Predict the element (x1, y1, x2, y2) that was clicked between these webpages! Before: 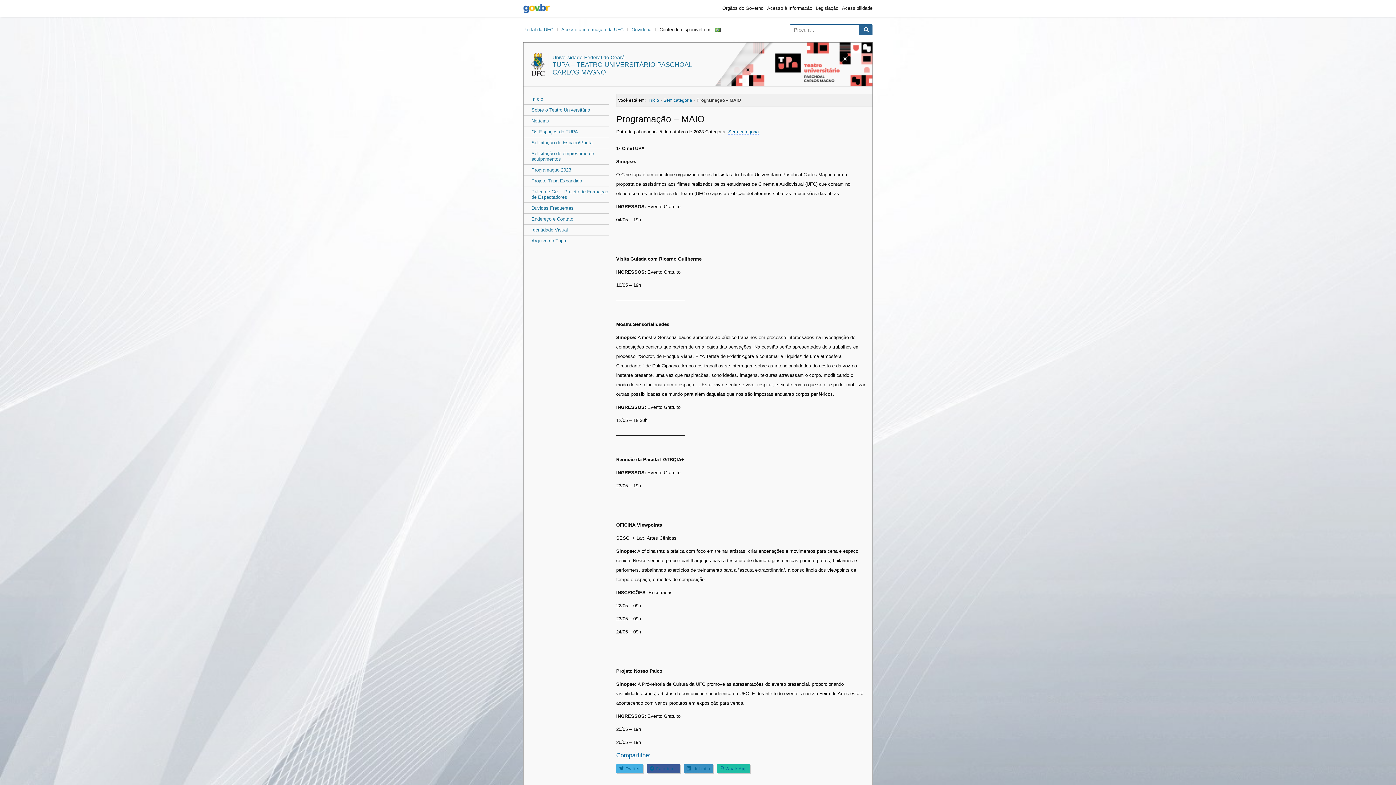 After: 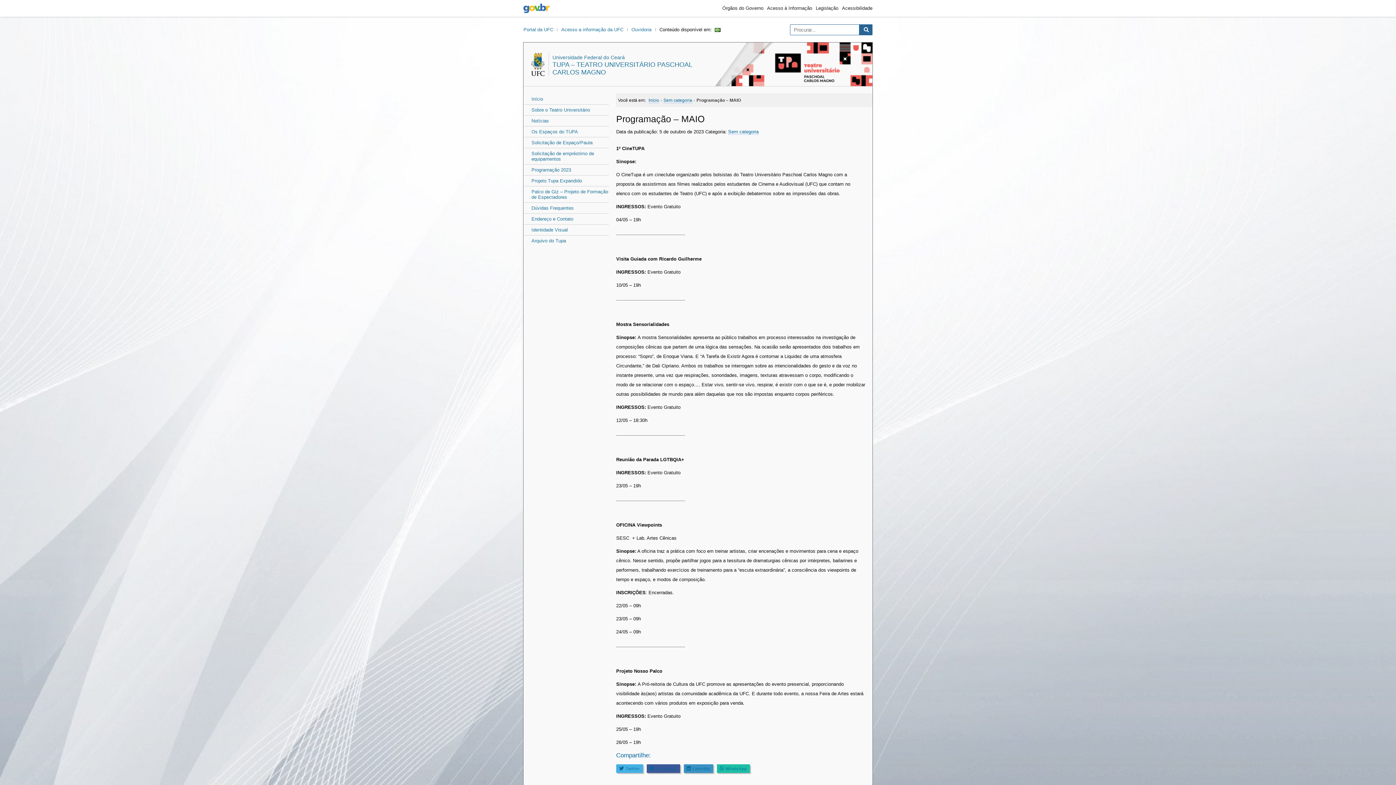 Action: bbox: (712, 27, 720, 31)